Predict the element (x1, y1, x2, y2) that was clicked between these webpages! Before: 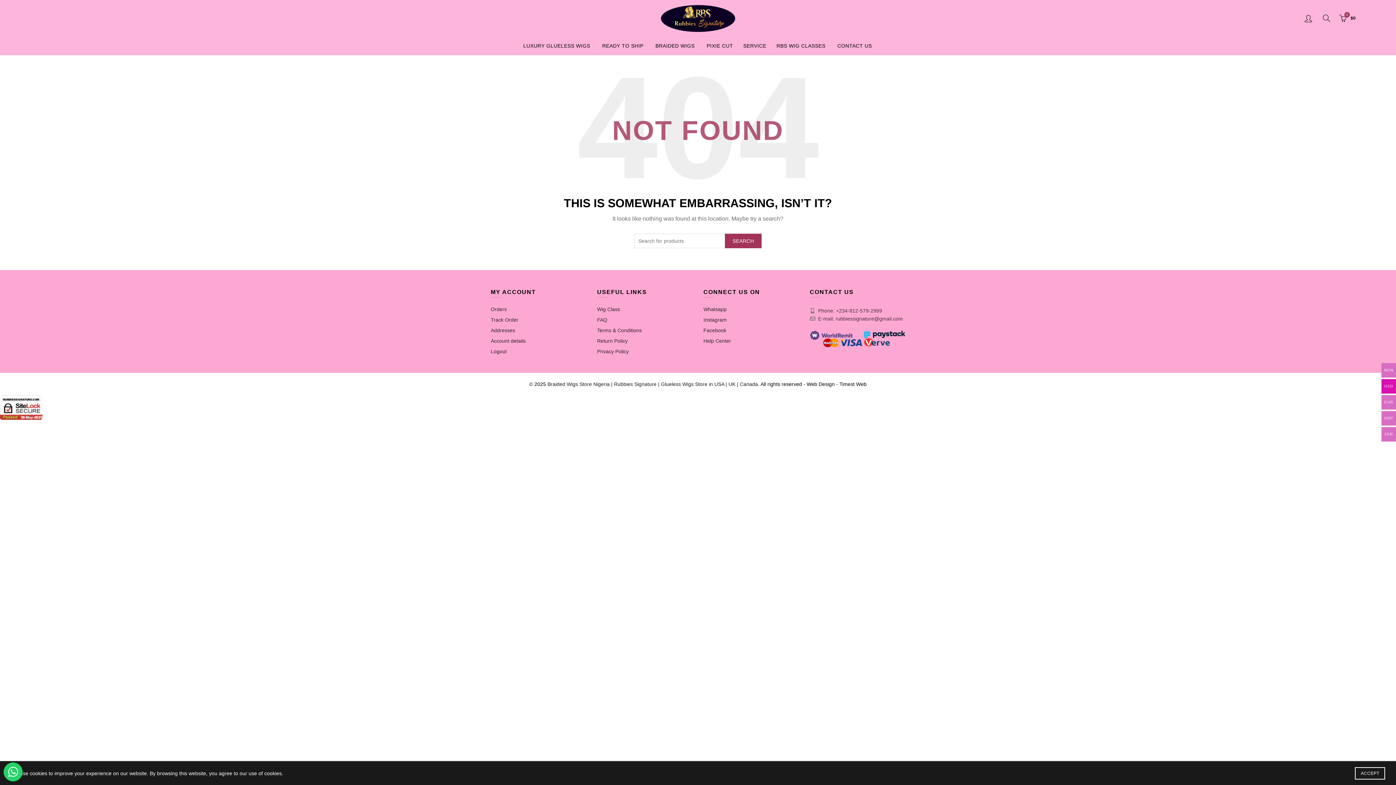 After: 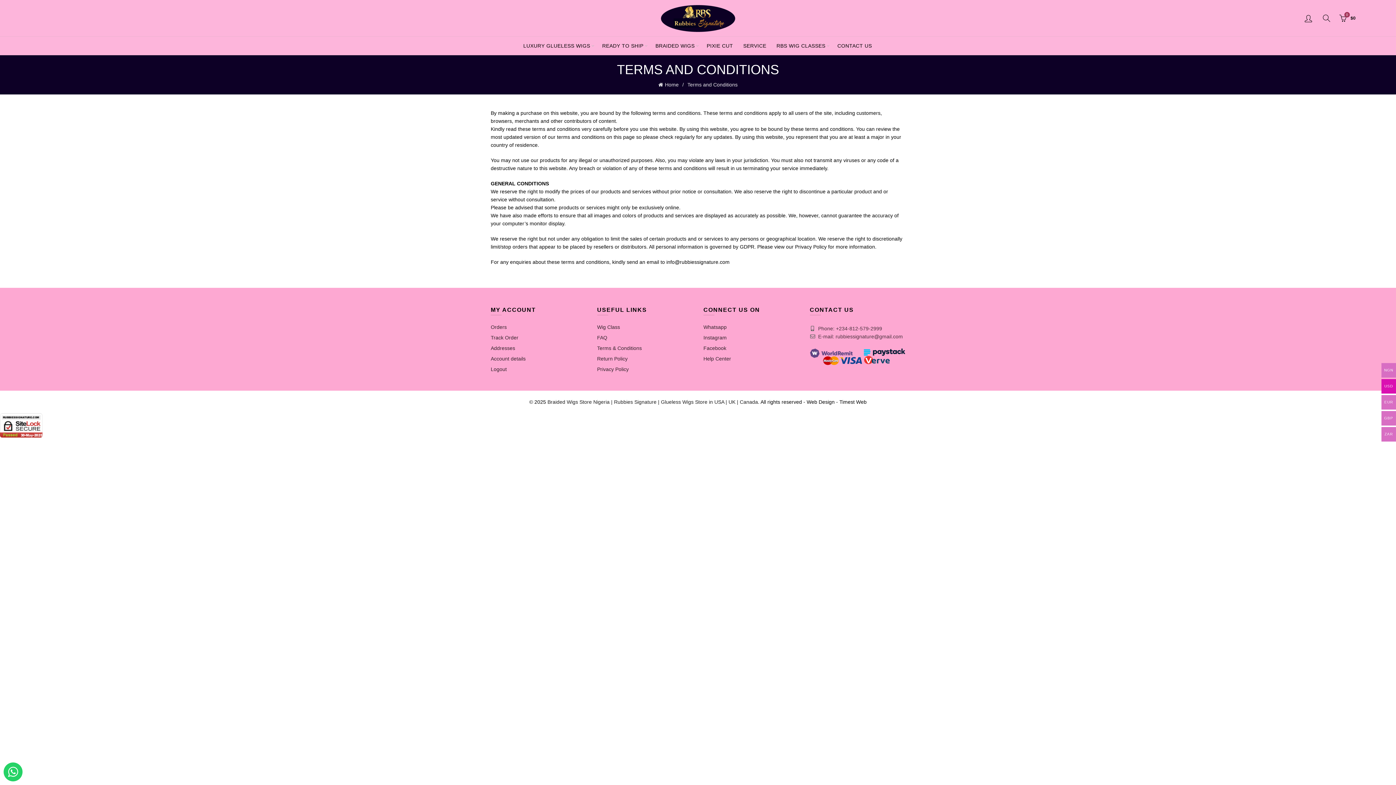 Action: label: Terms & Conditions bbox: (597, 327, 642, 333)